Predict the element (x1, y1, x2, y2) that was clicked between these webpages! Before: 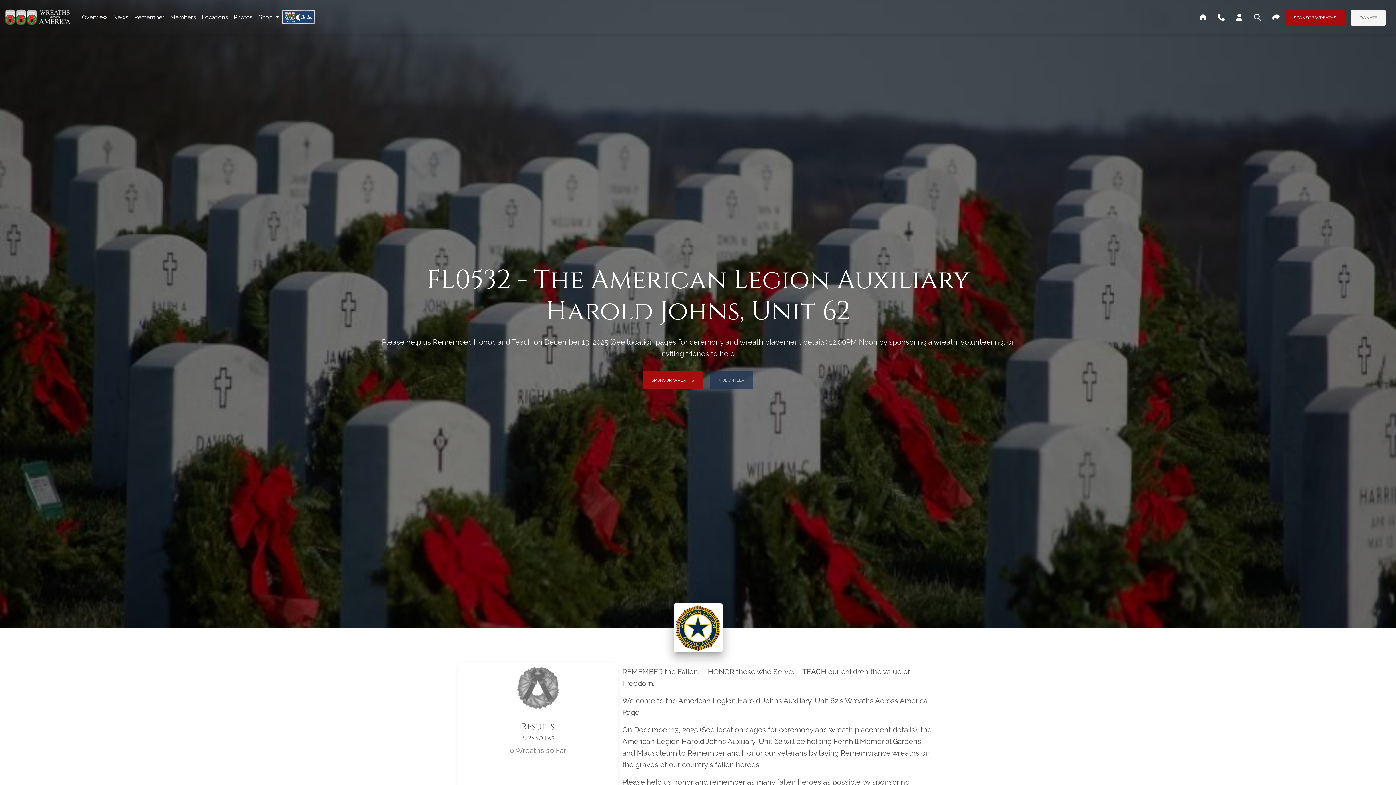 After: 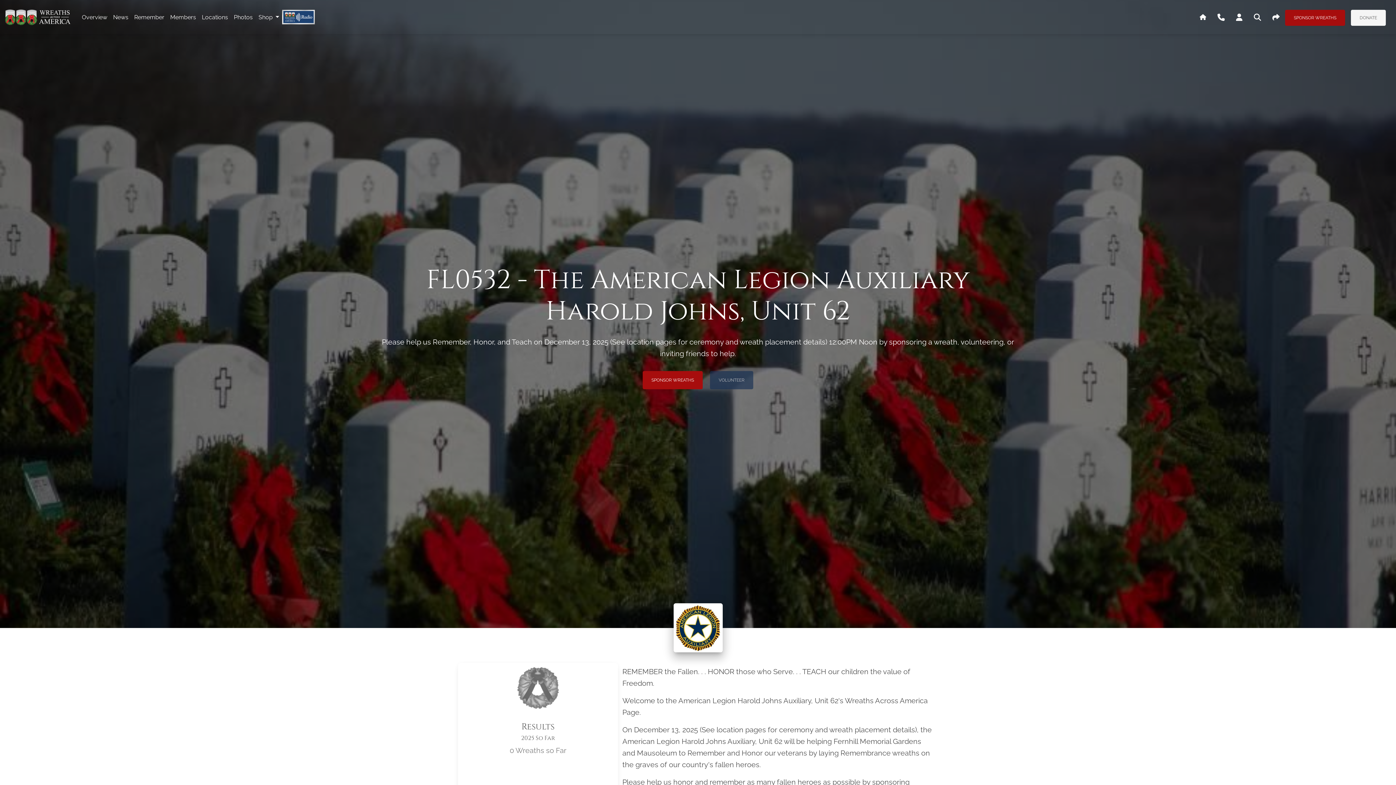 Action: bbox: (1230, 6, 1248, 27)